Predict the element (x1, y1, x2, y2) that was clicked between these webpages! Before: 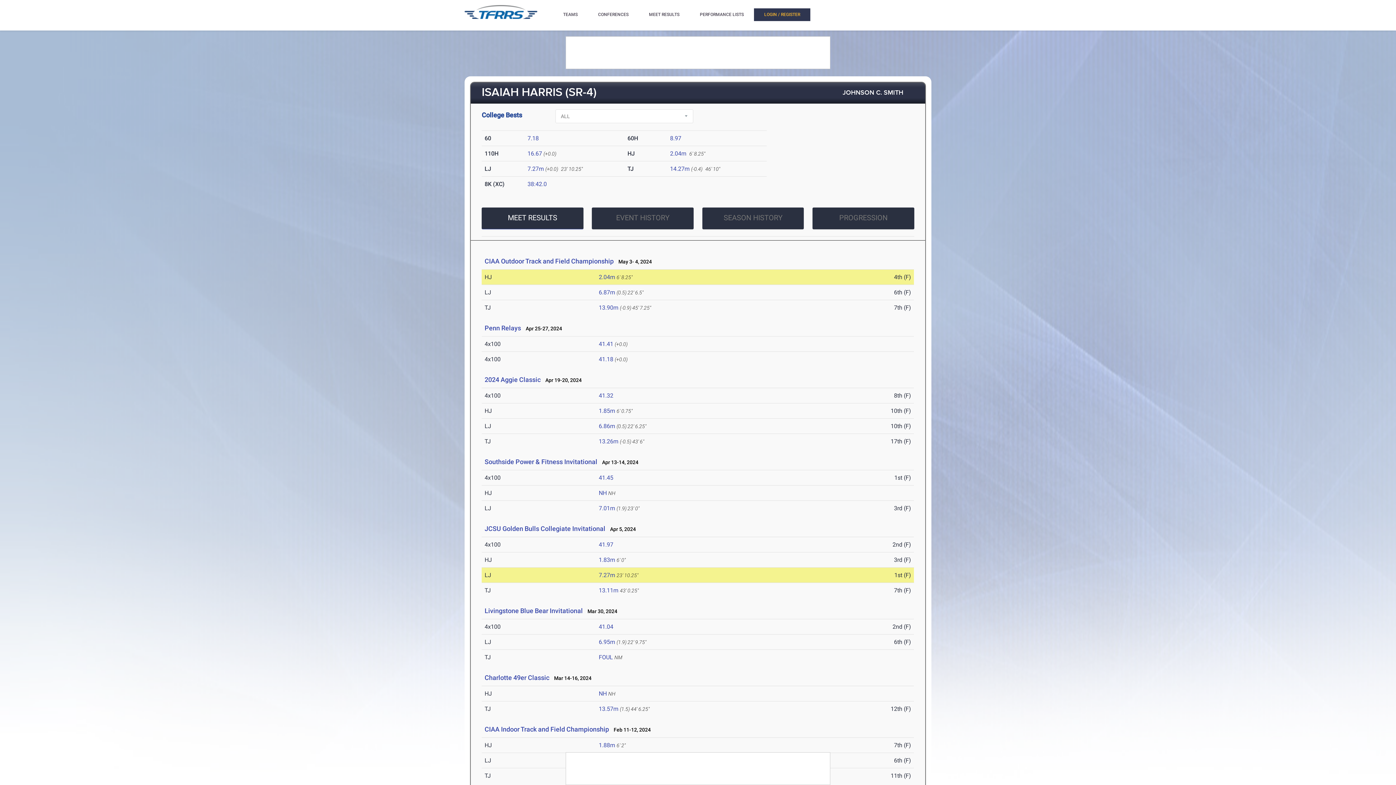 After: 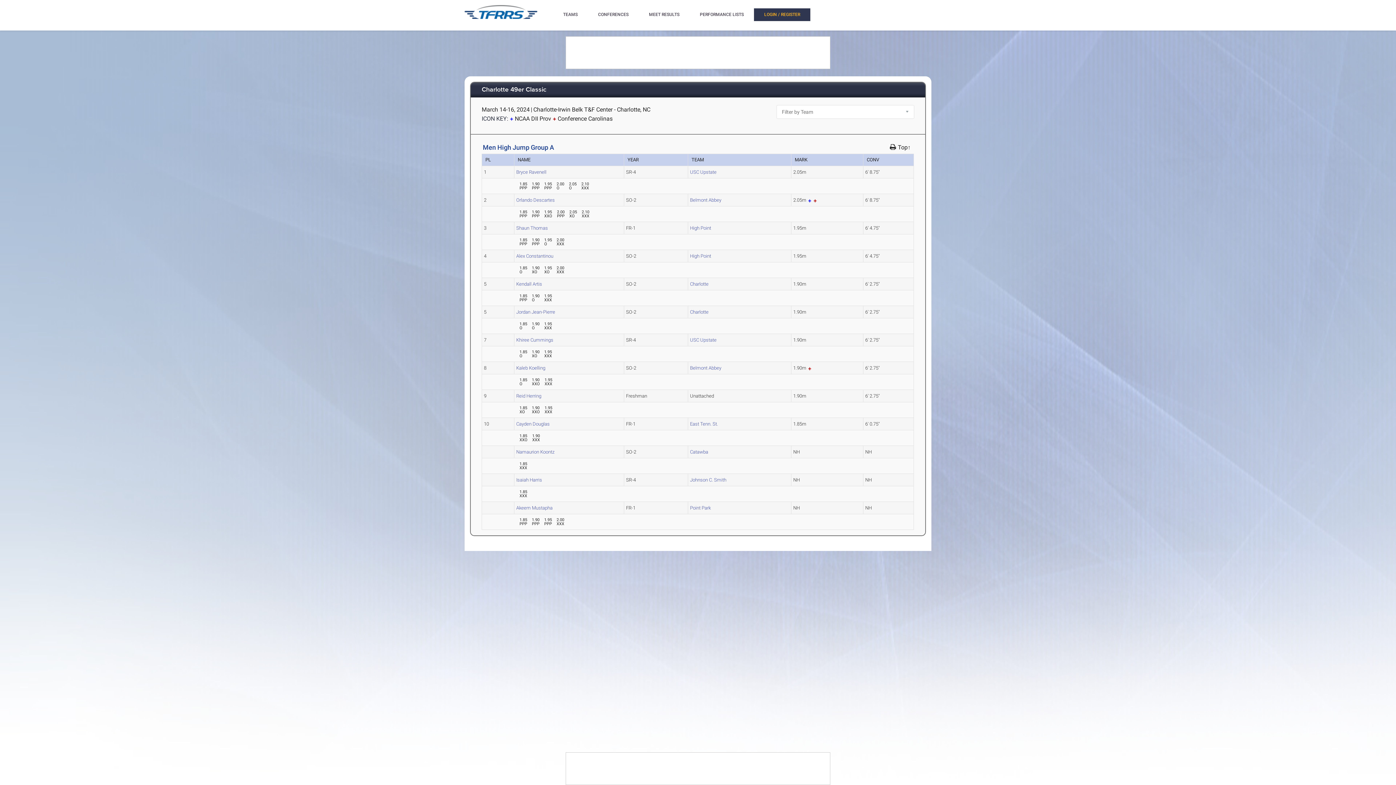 Action: label: NH bbox: (598, 690, 606, 697)